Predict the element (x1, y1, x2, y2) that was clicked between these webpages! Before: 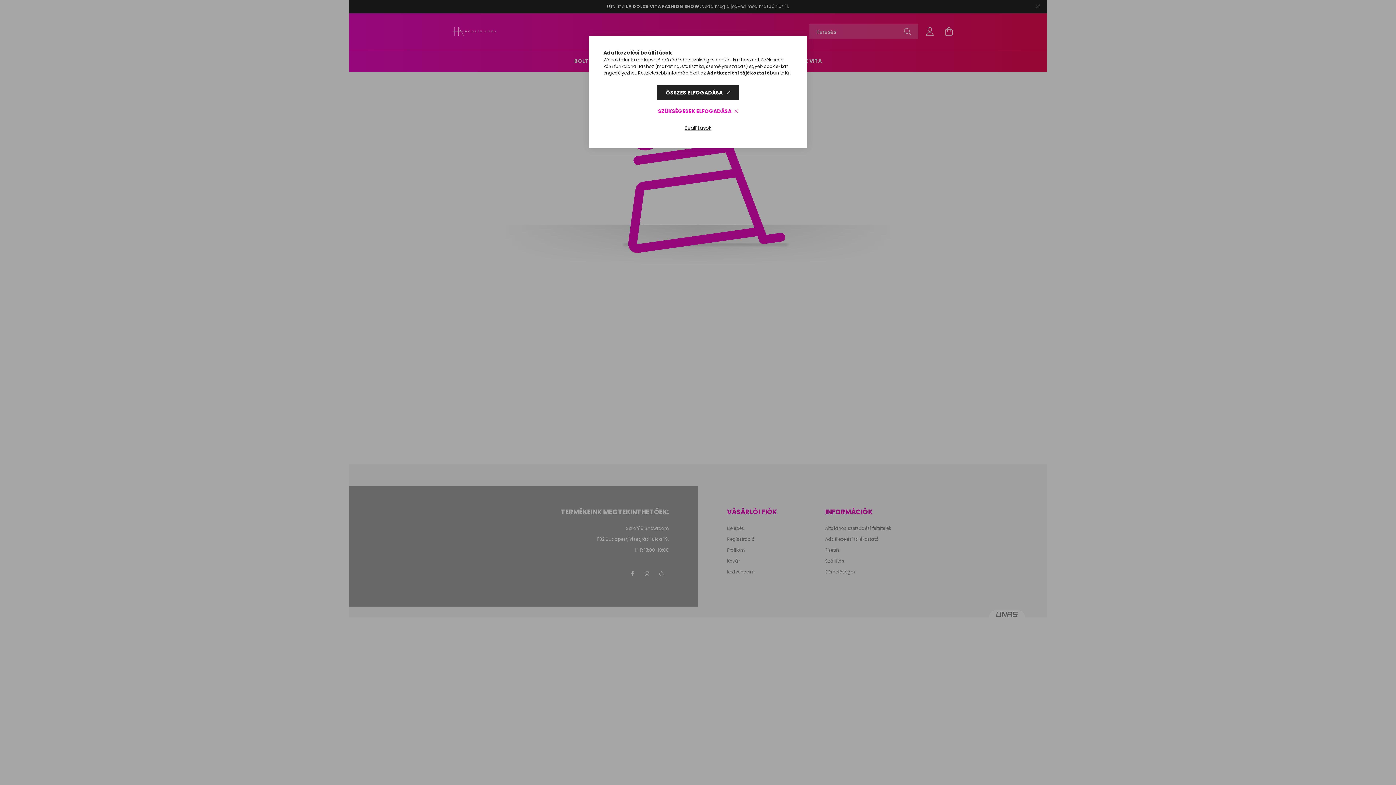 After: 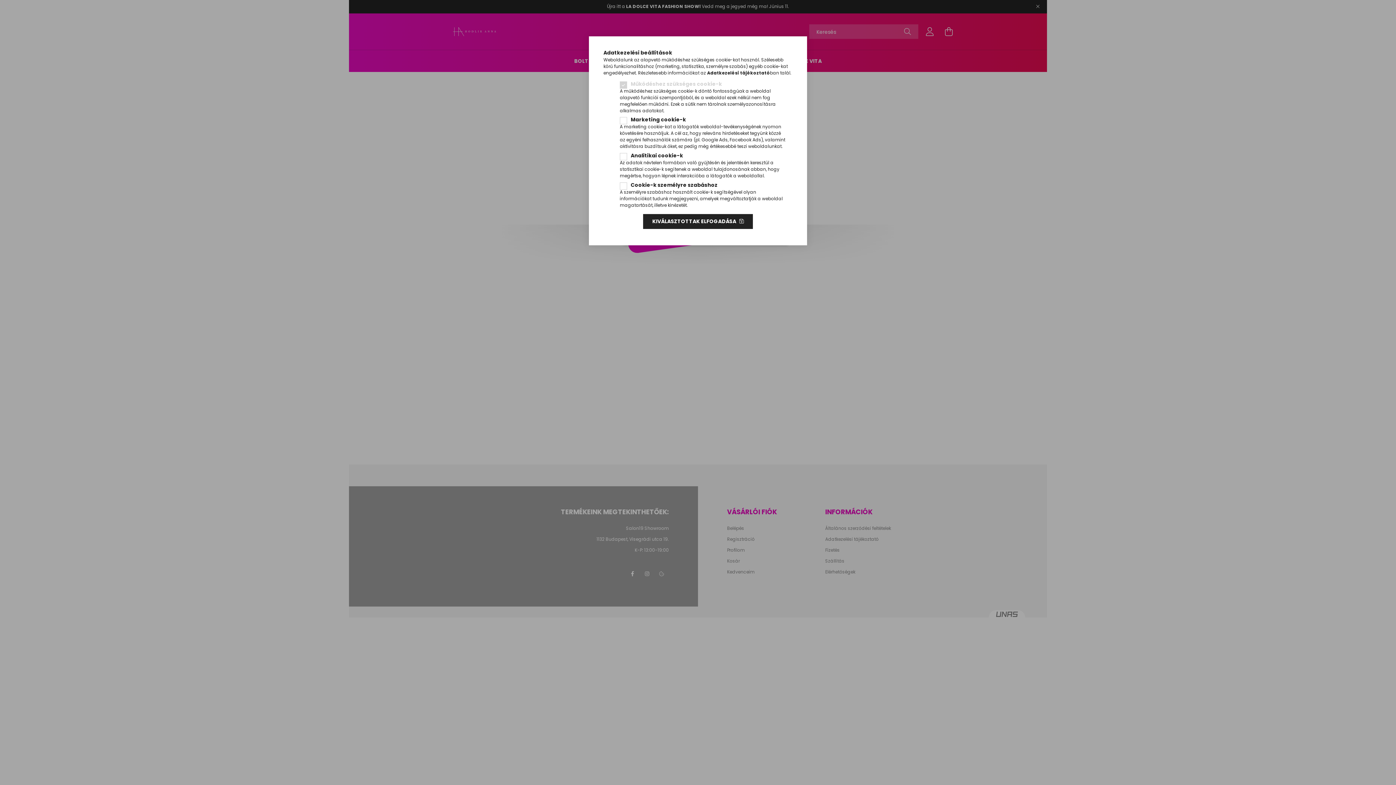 Action: bbox: (675, 120, 720, 135) label: Beállítások